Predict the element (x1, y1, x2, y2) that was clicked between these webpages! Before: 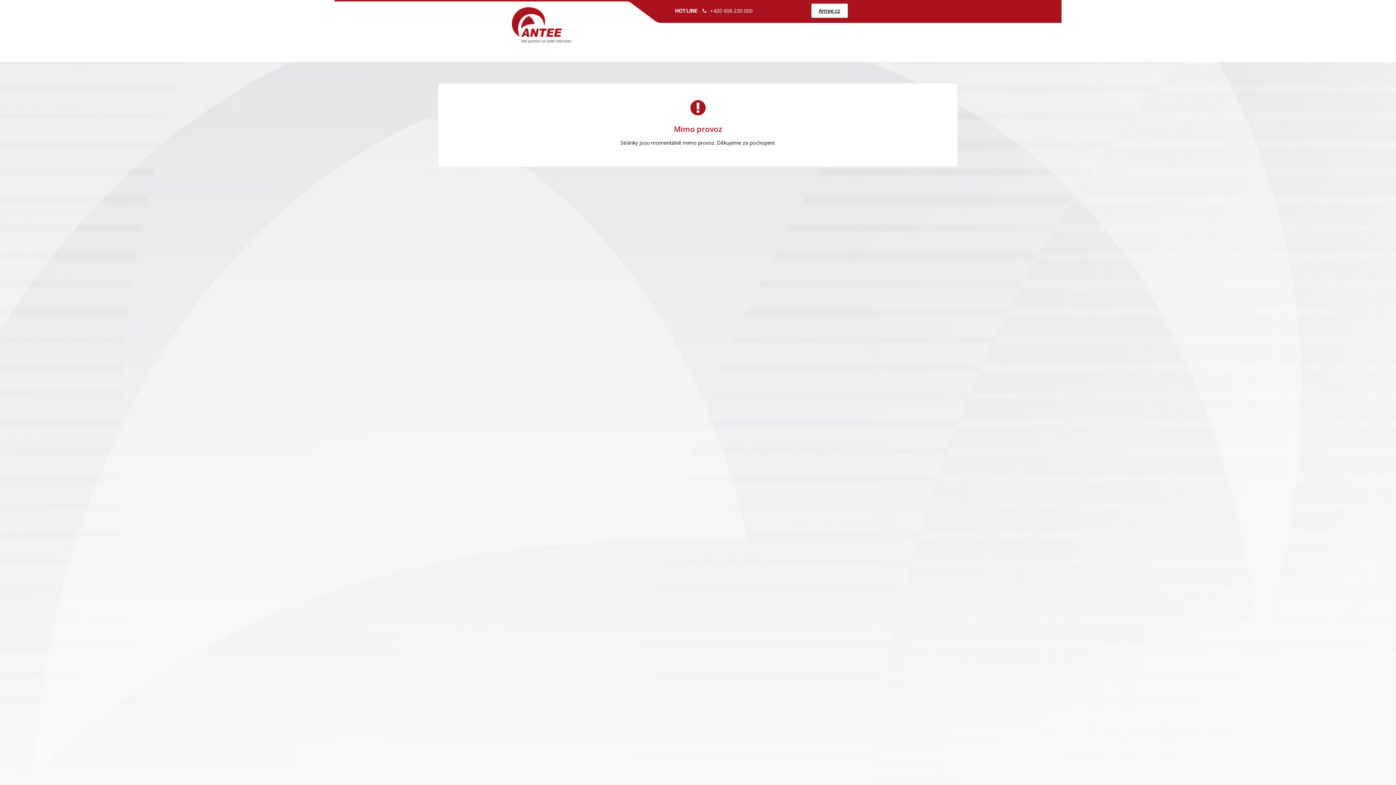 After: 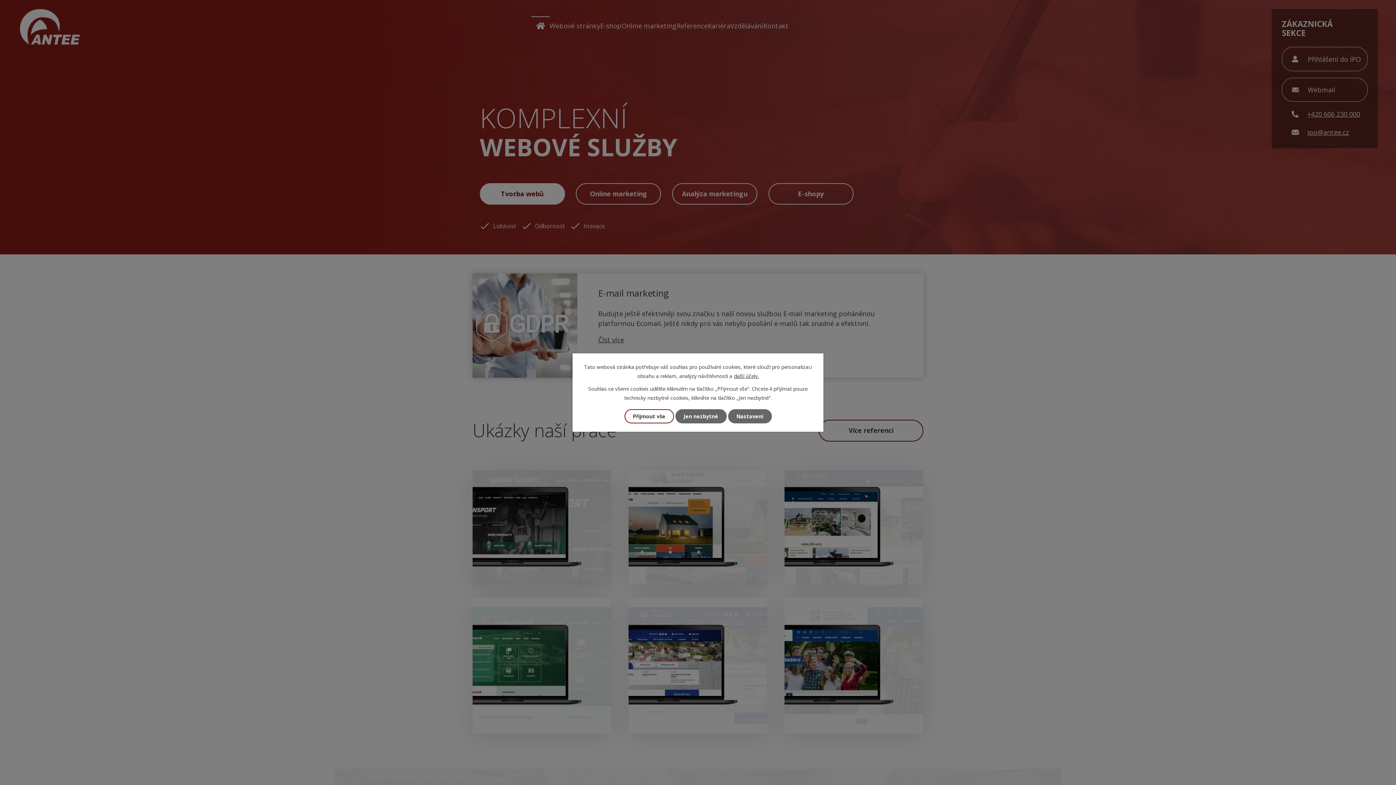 Action: bbox: (811, 3, 848, 17) label: Antee.cz